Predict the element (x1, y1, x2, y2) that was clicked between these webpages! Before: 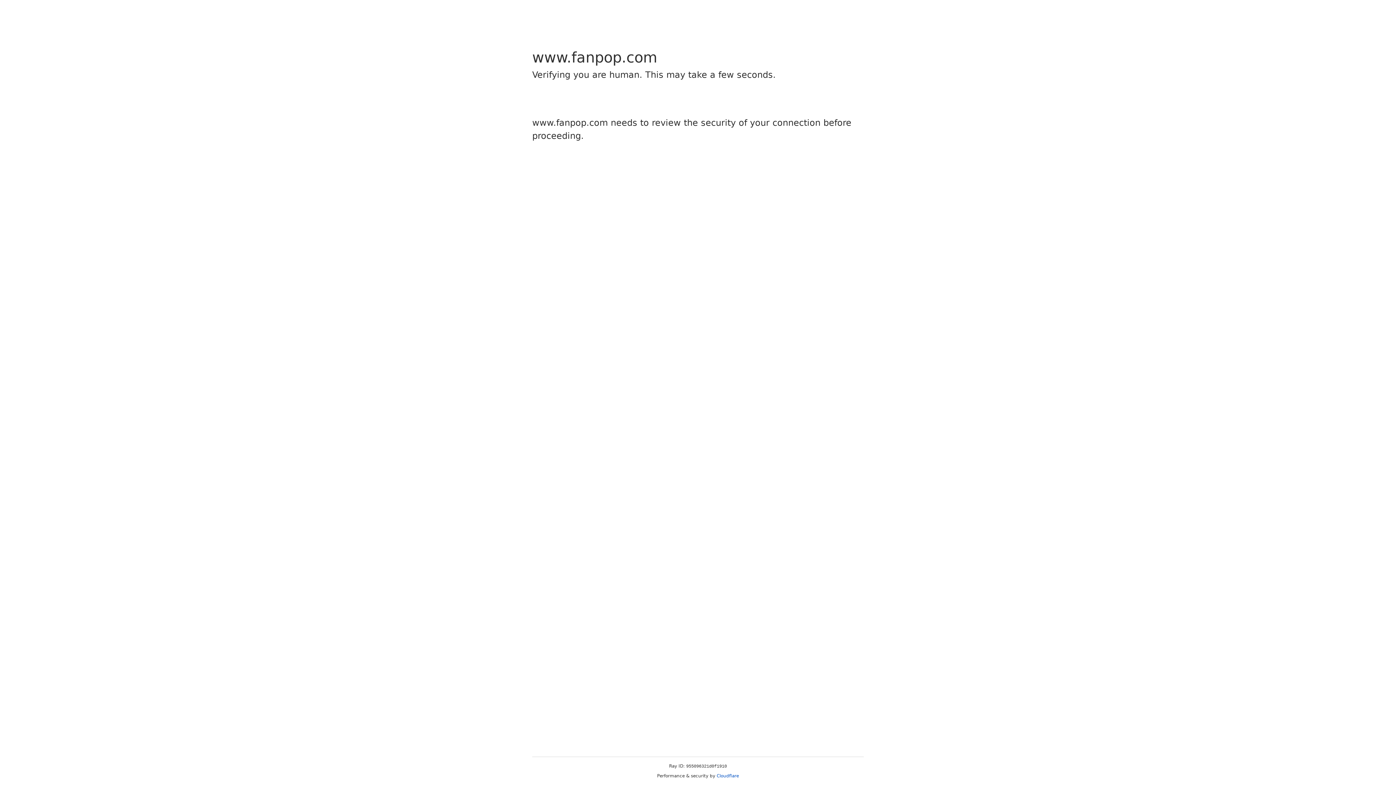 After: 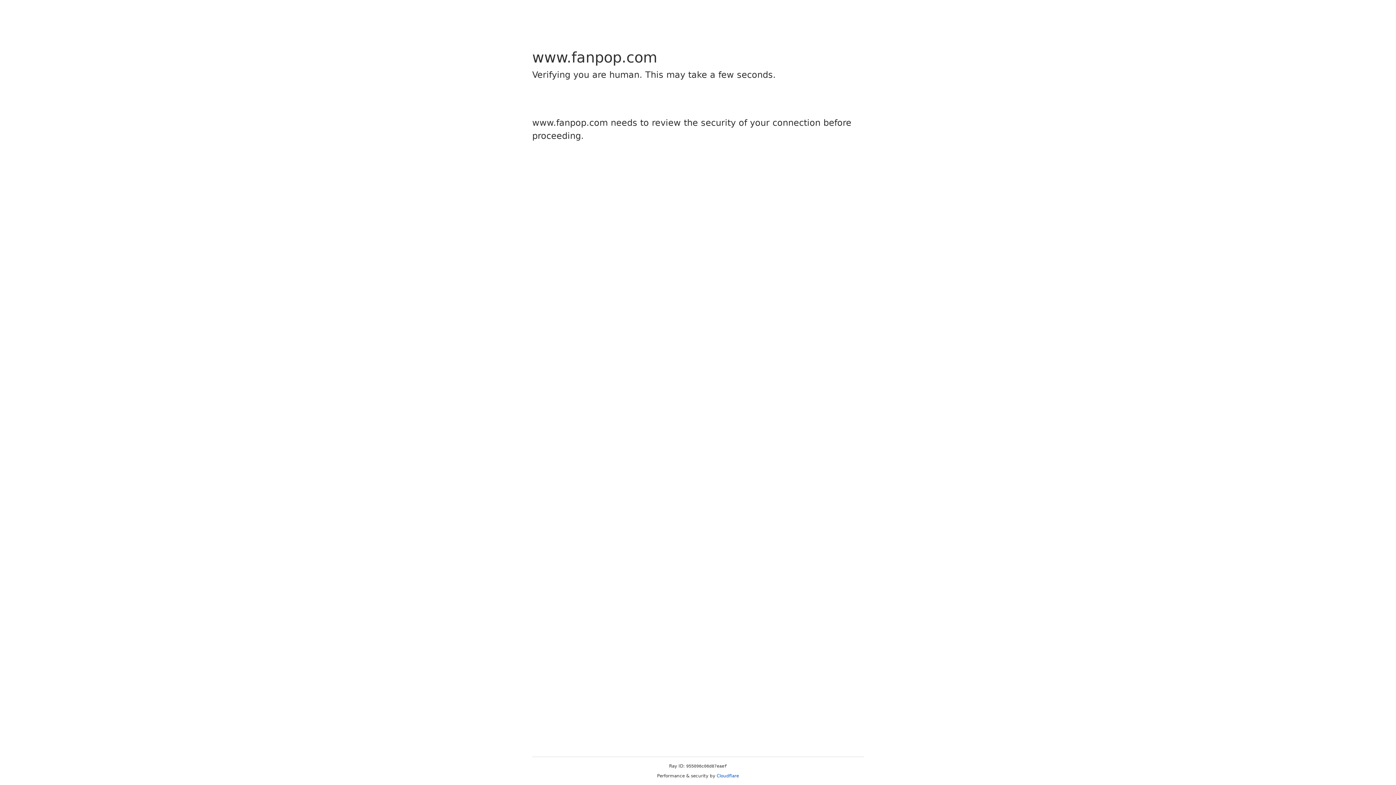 Action: label: Cloudflare bbox: (716, 773, 739, 778)